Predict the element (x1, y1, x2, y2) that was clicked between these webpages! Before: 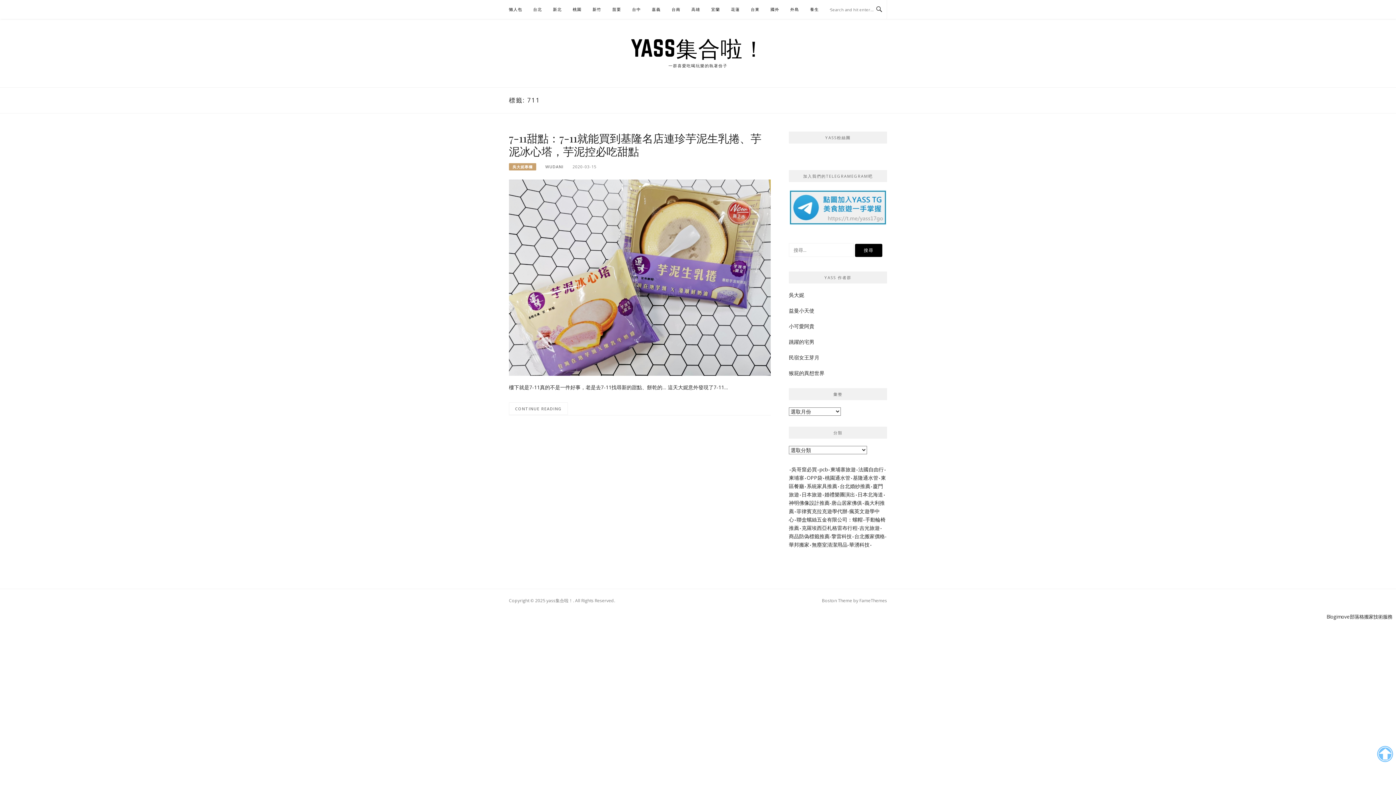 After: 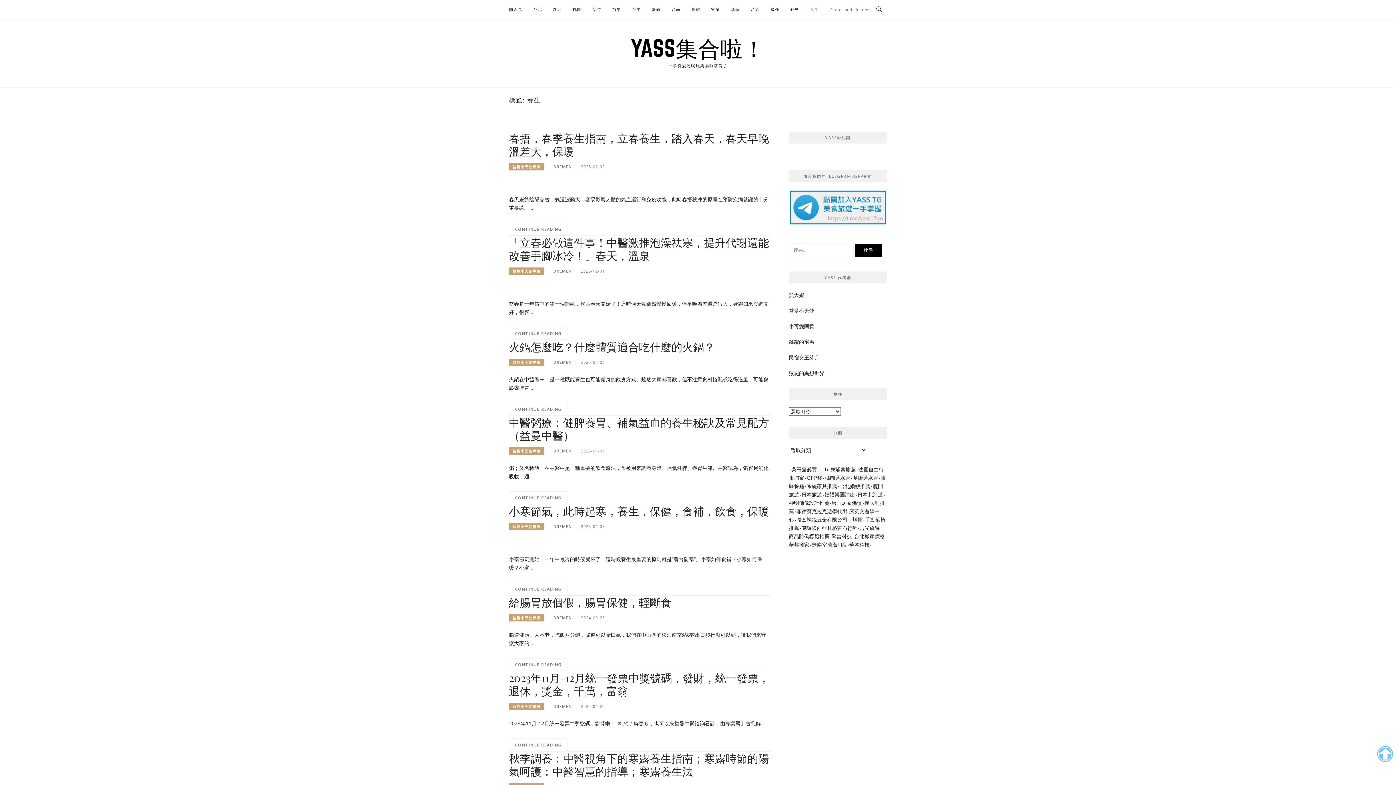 Action: bbox: (810, 0, 819, 18) label: 養生